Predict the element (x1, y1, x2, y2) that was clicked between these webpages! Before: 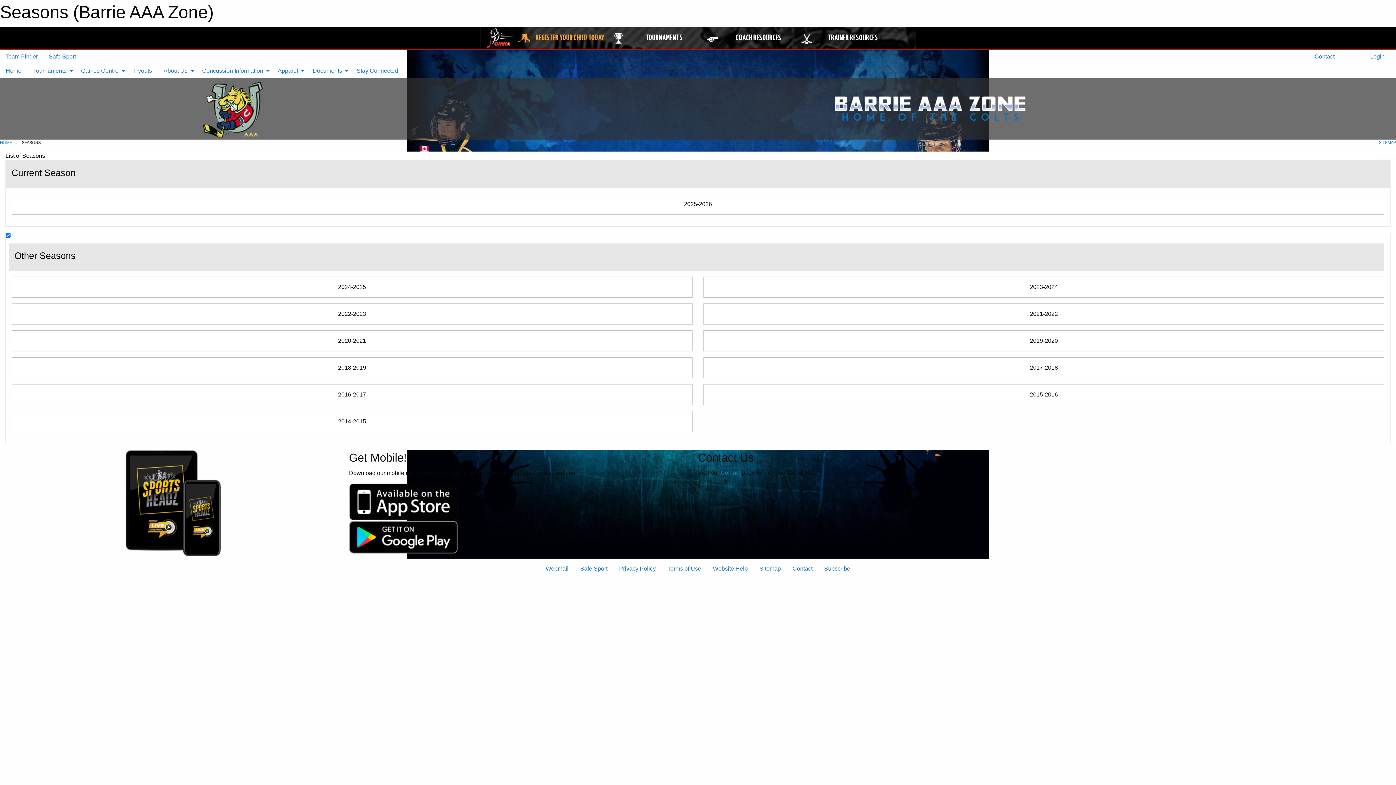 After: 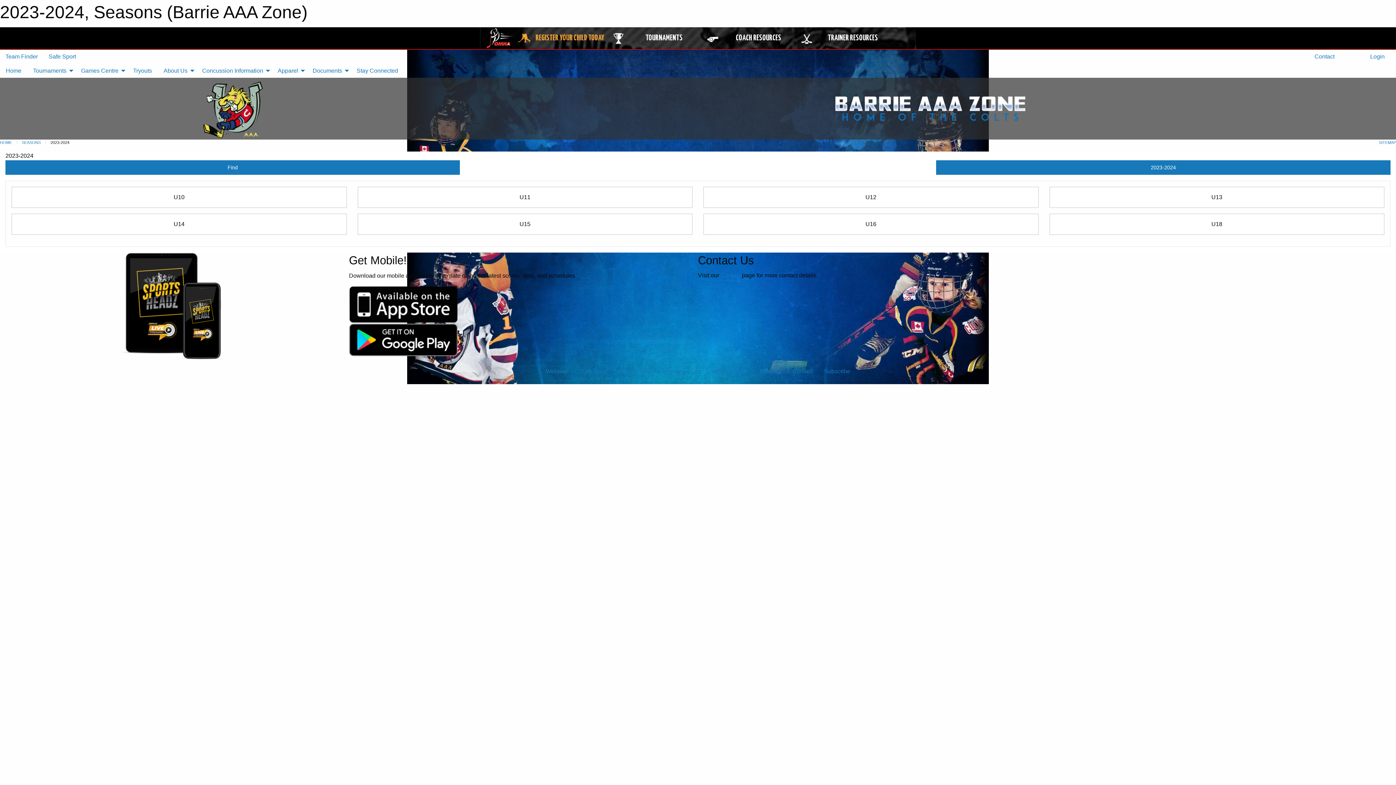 Action: bbox: (703, 276, 1384, 297) label: 2023-2024